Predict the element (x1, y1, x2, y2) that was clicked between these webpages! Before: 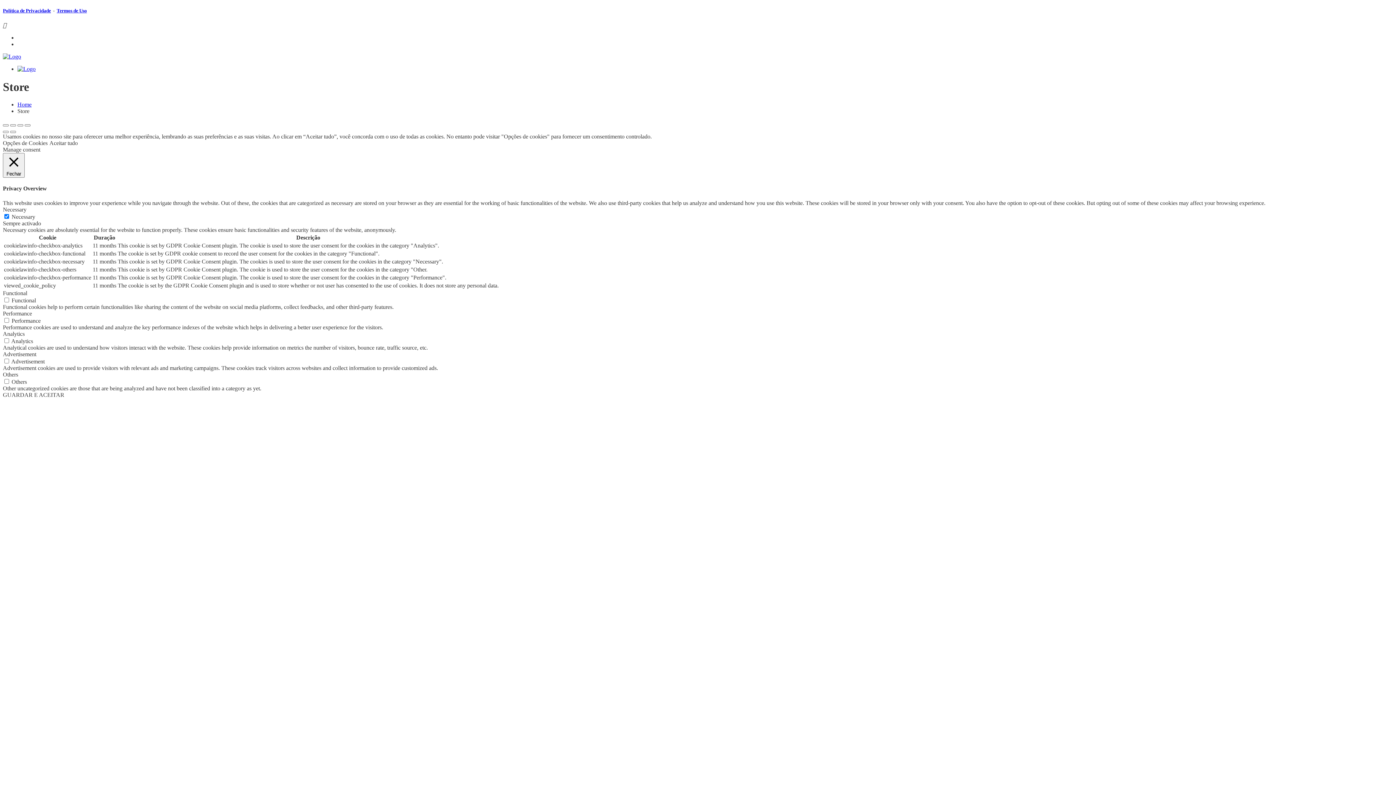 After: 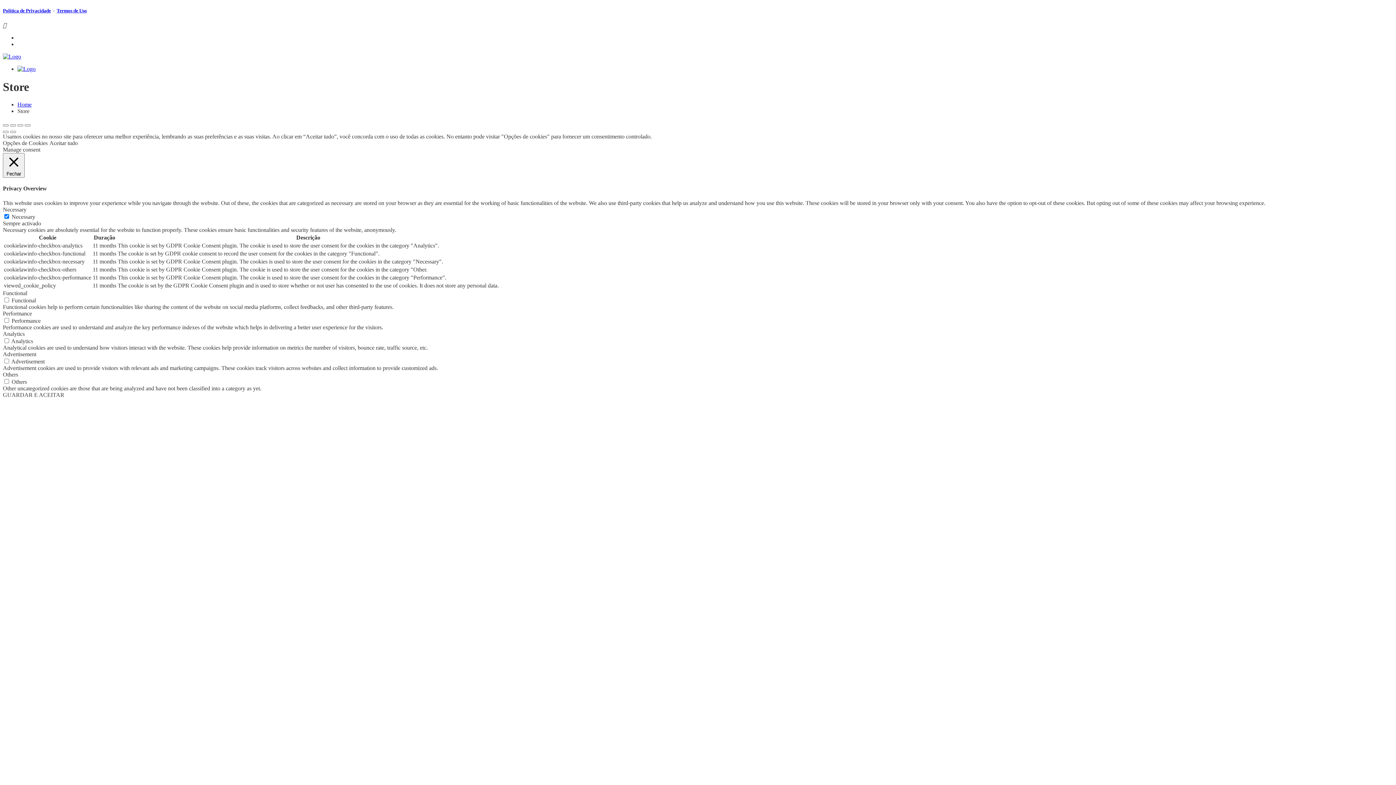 Action: bbox: (49, 140, 77, 146) label: Aceitar tudo